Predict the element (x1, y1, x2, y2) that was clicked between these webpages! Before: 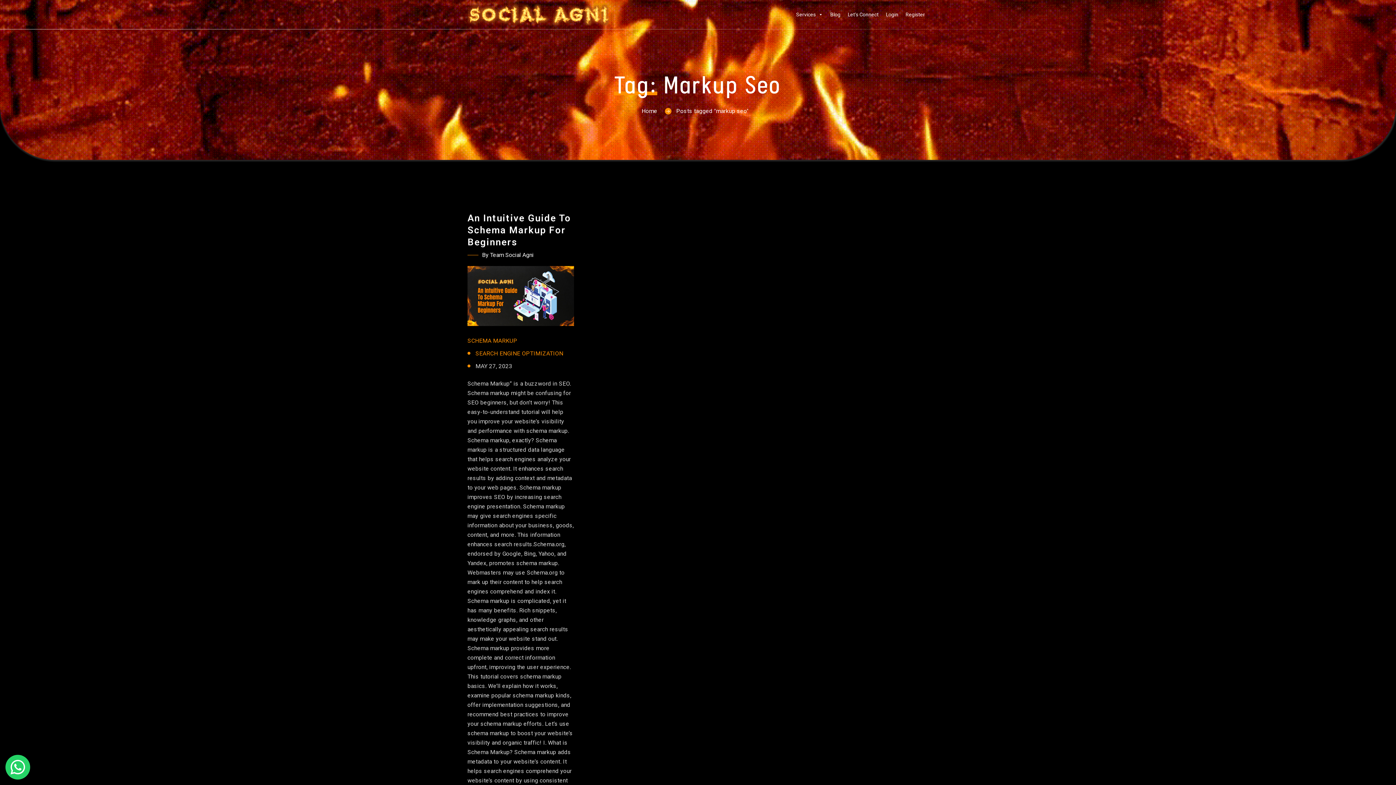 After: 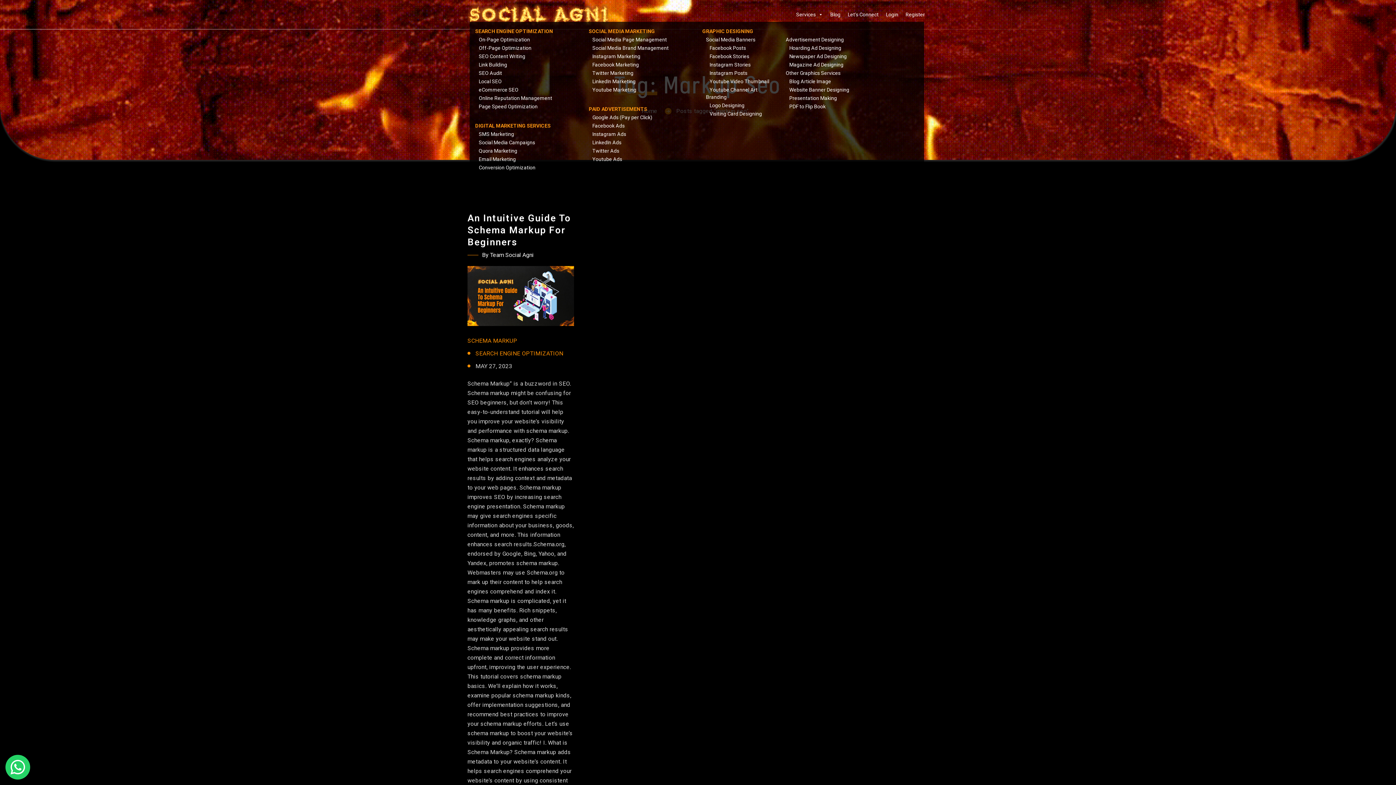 Action: bbox: (792, 7, 826, 21) label: Services